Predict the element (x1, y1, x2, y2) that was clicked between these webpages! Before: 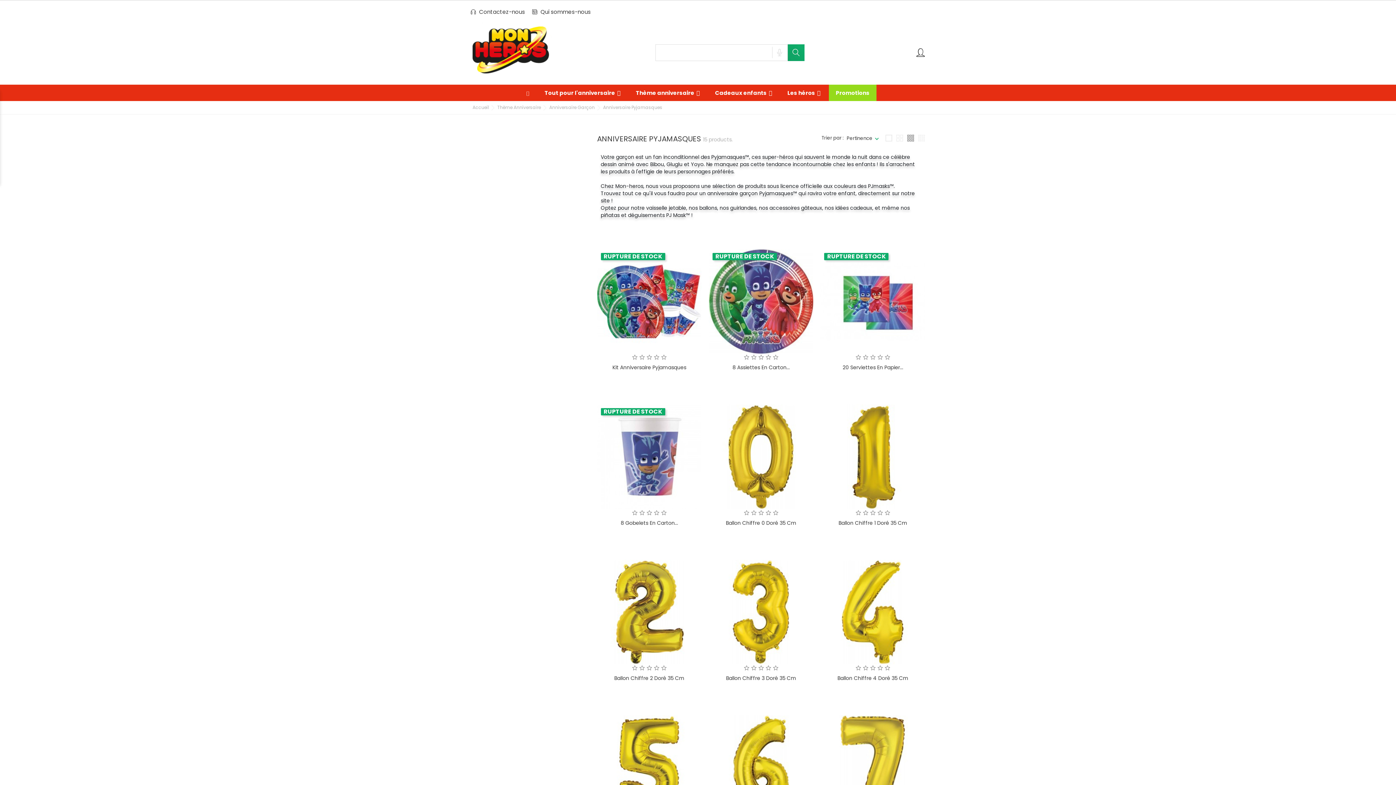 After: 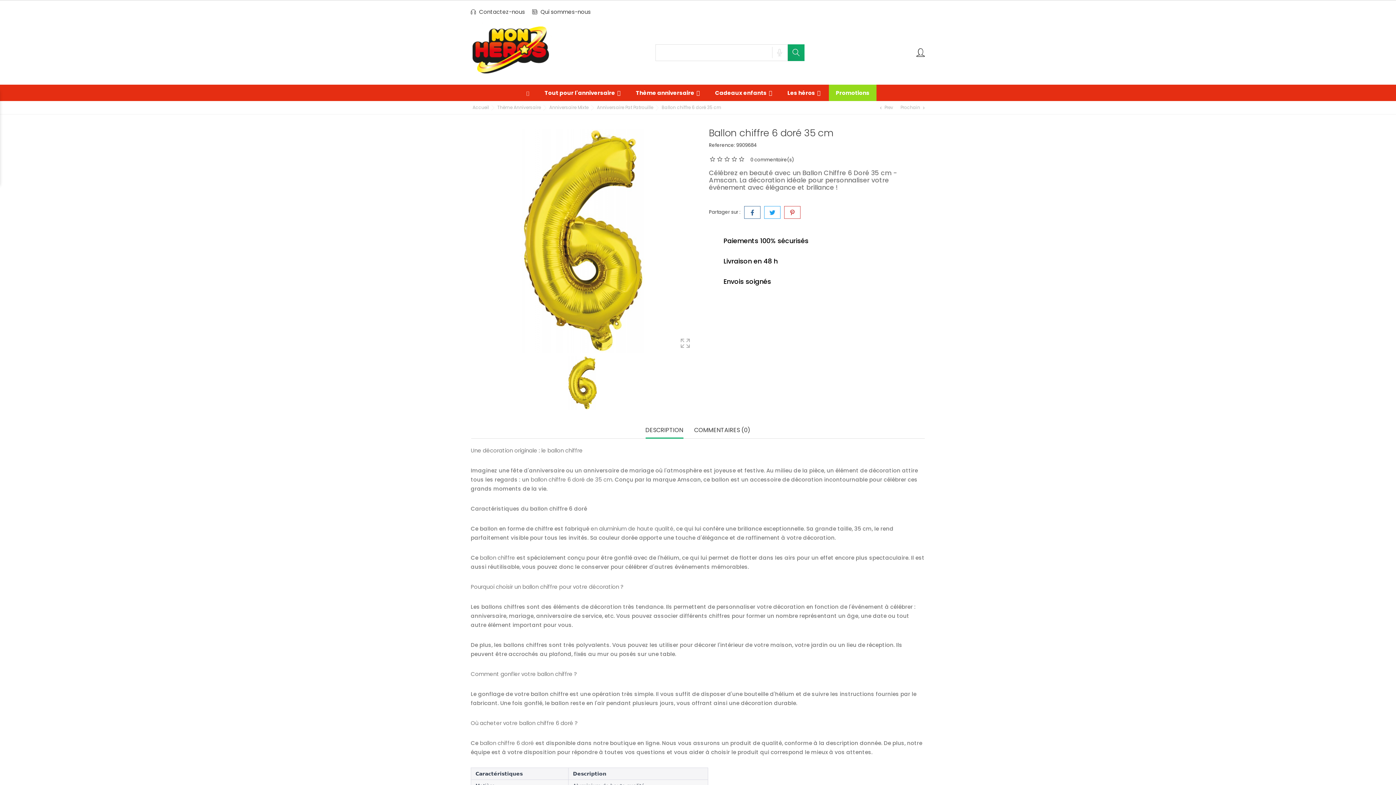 Action: bbox: (709, 715, 813, 820)